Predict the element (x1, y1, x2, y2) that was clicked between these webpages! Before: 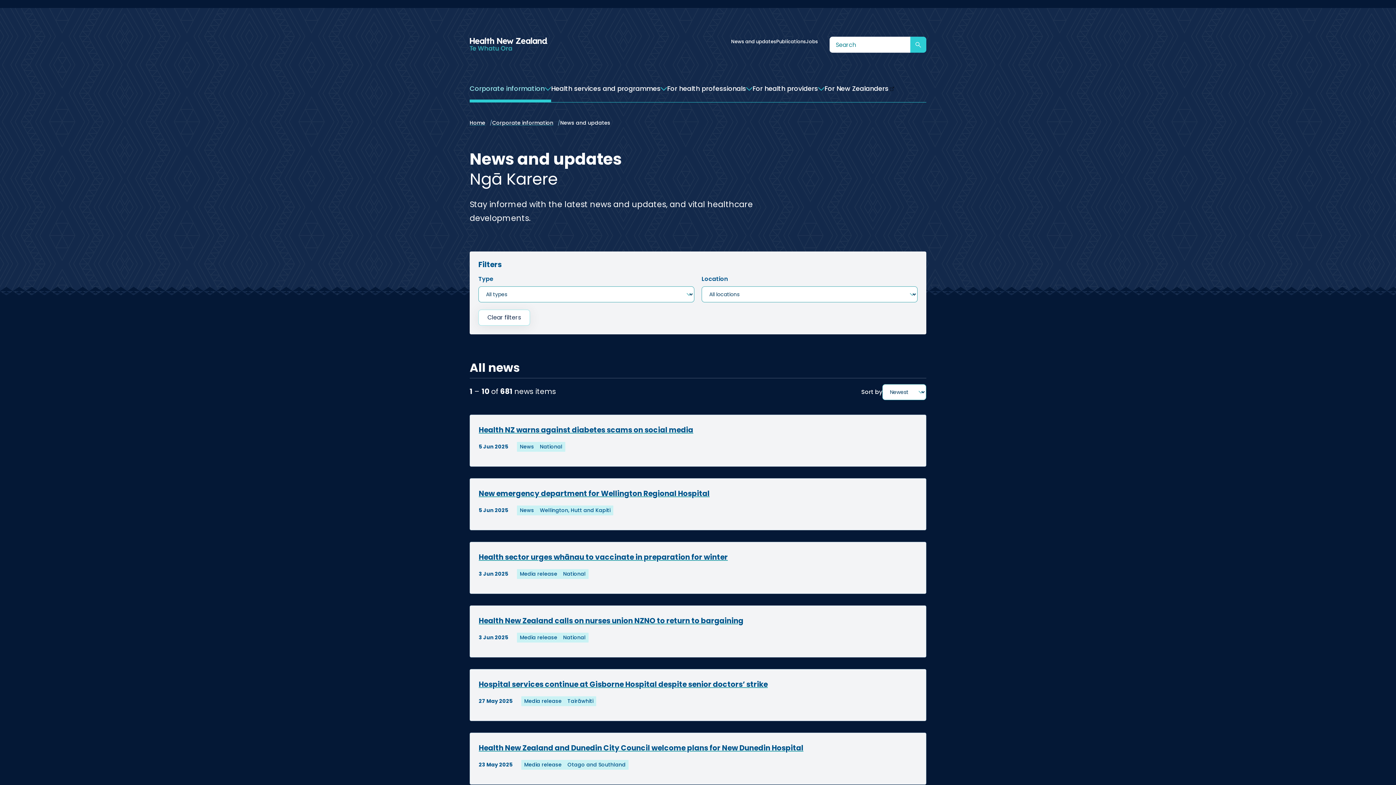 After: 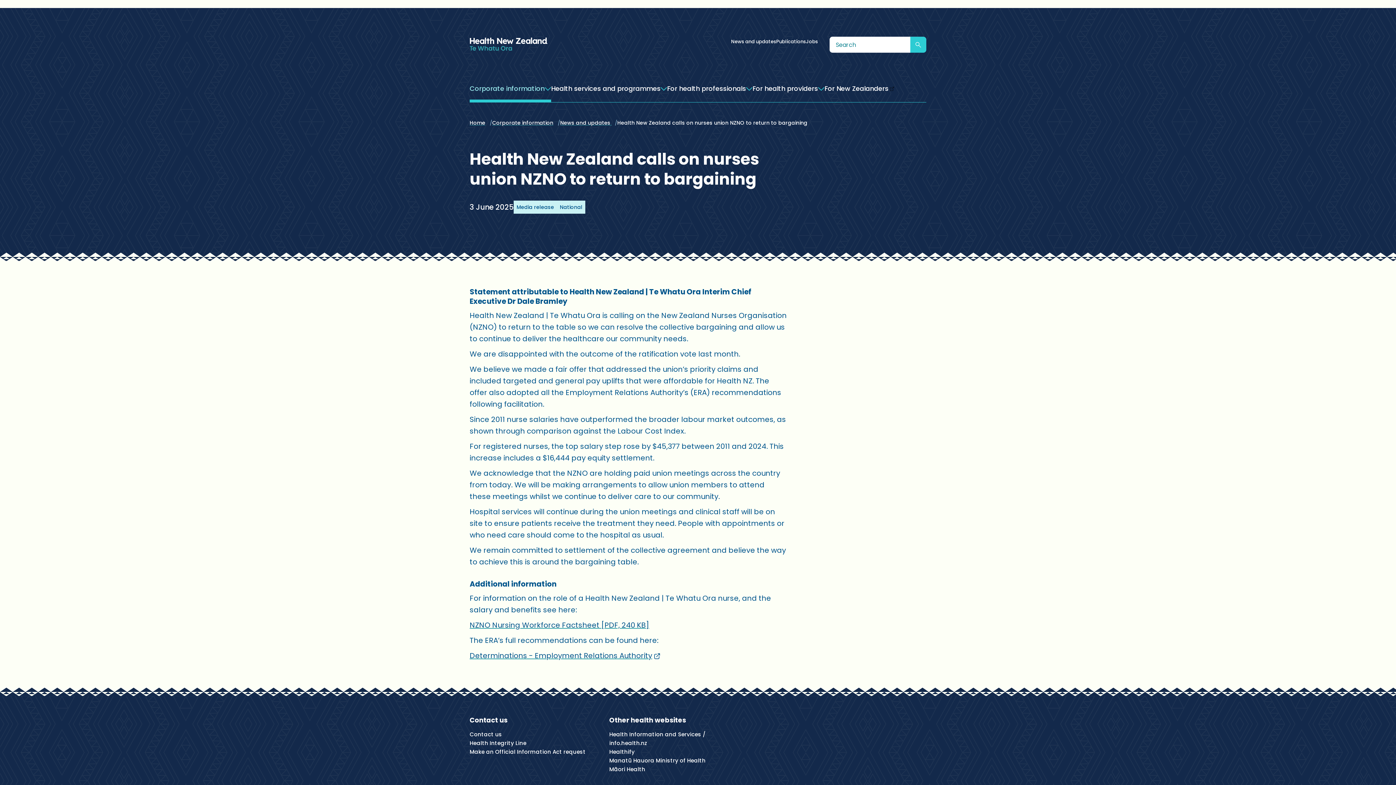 Action: bbox: (478, 616, 743, 626) label: Health New Zealand calls on nurses union NZNO to return to bargaining